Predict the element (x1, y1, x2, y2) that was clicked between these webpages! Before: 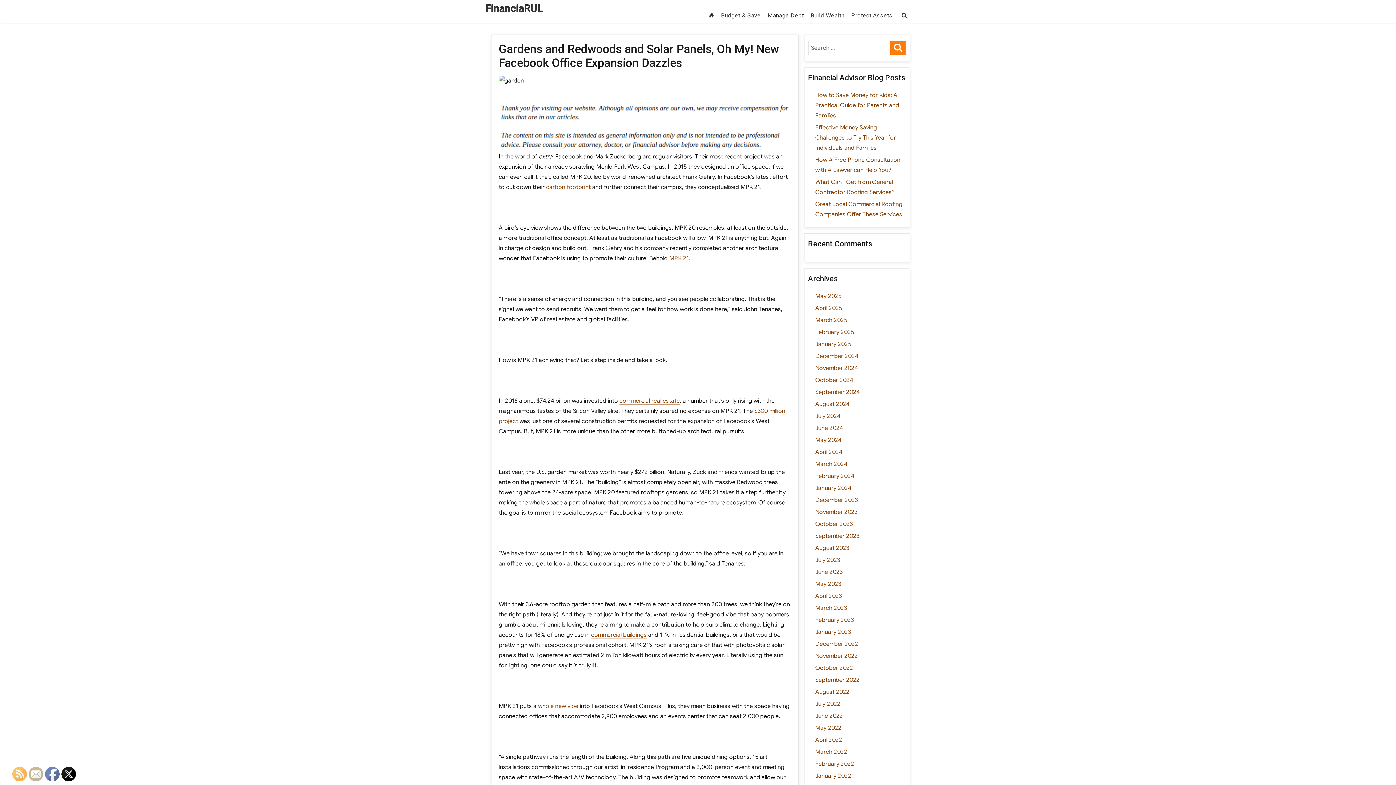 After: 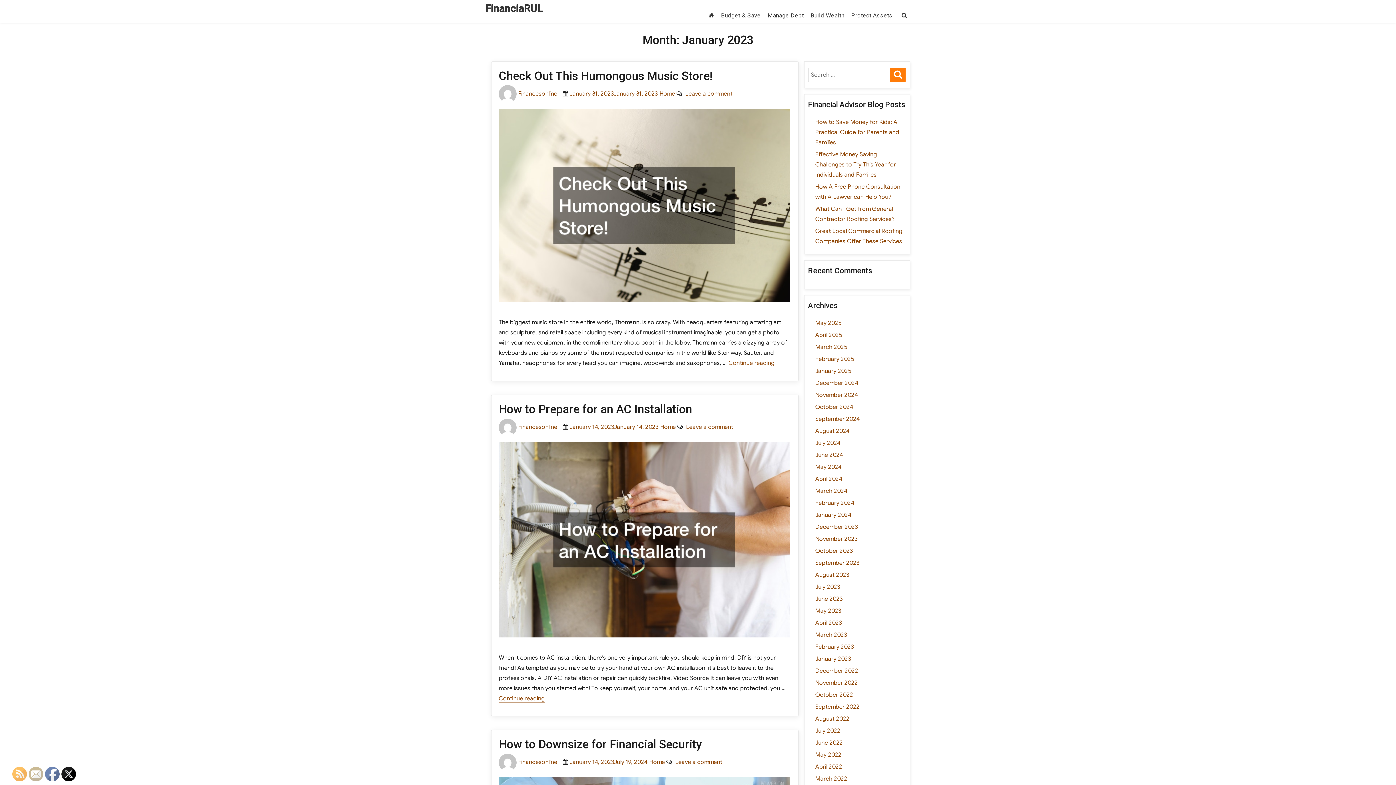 Action: label: January 2023 bbox: (815, 628, 851, 635)